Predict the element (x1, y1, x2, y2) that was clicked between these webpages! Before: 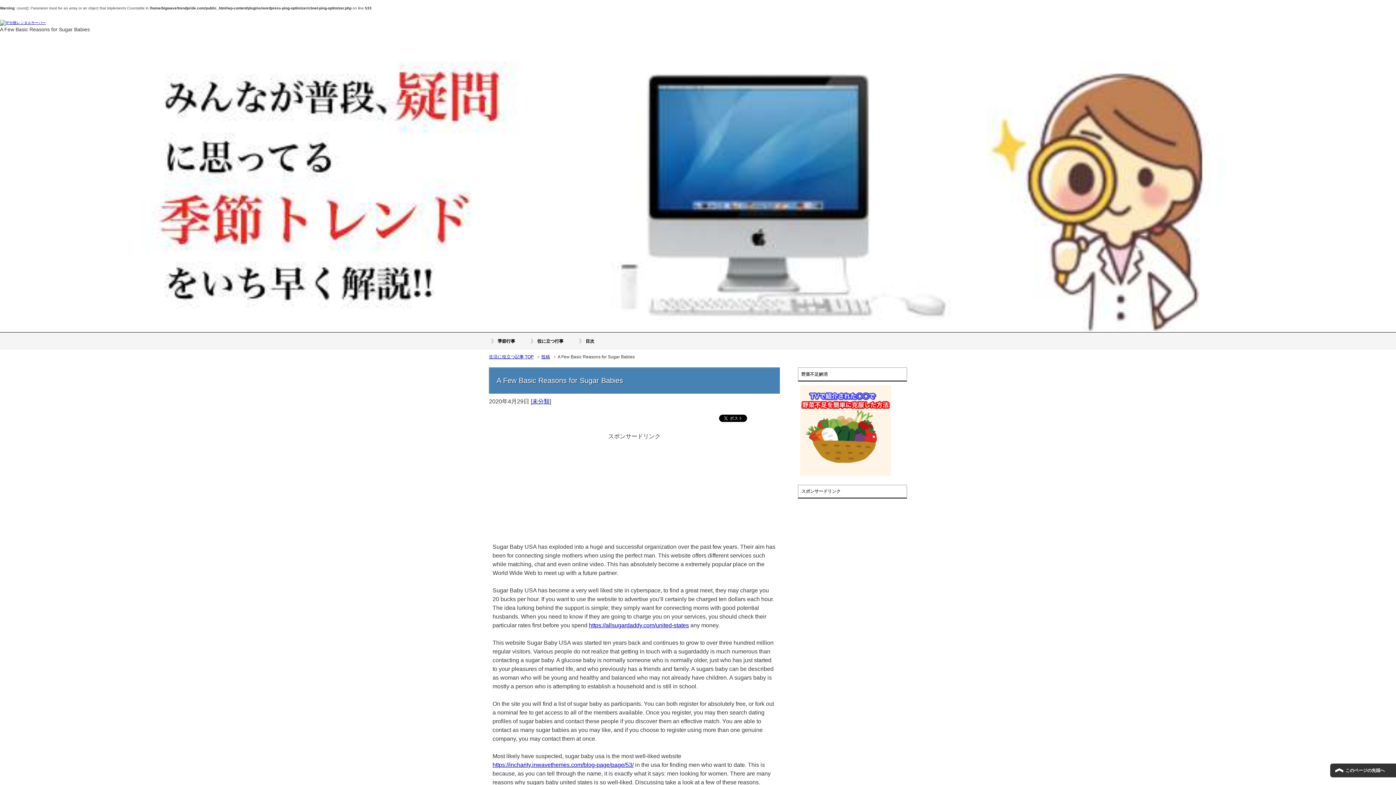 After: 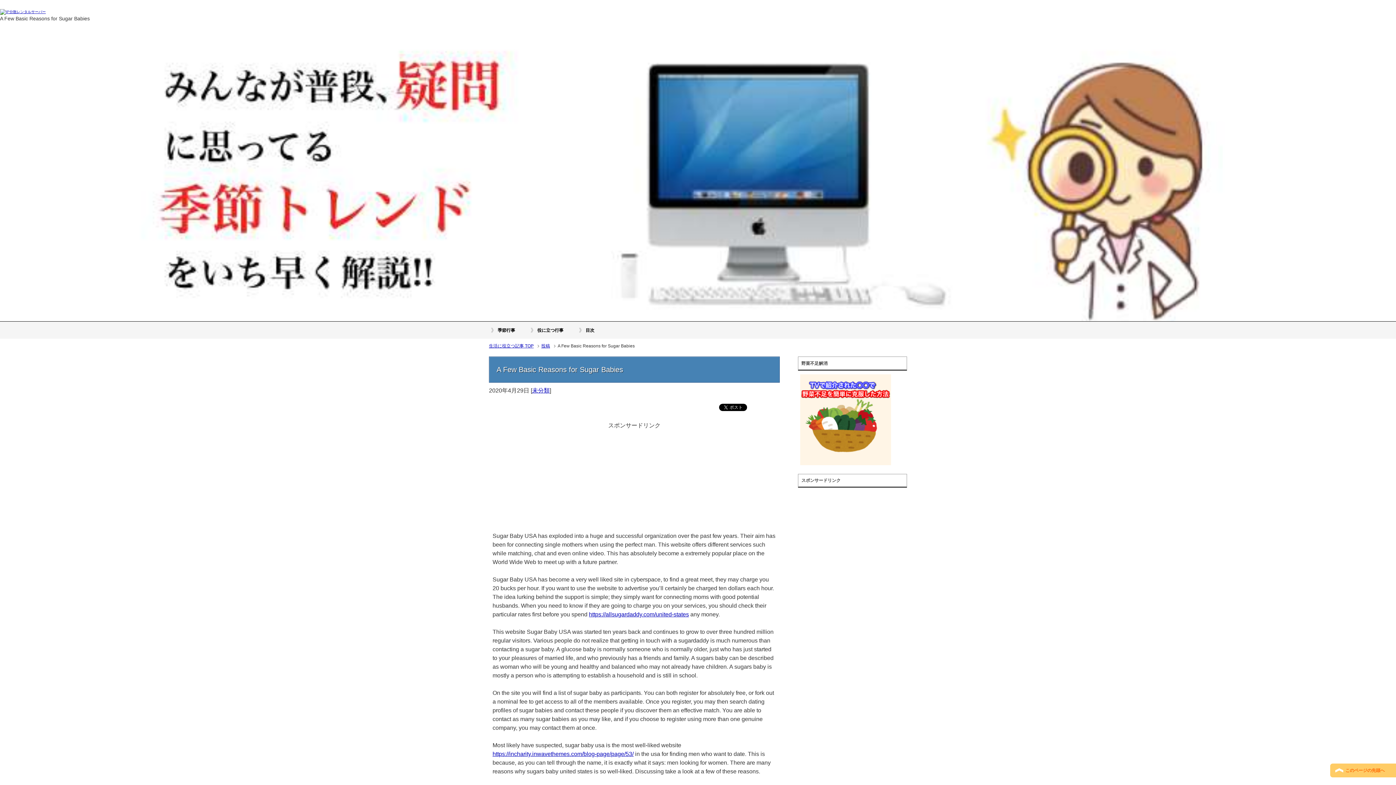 Action: label: このページの先頭へ bbox: (1330, 763, 1396, 778)